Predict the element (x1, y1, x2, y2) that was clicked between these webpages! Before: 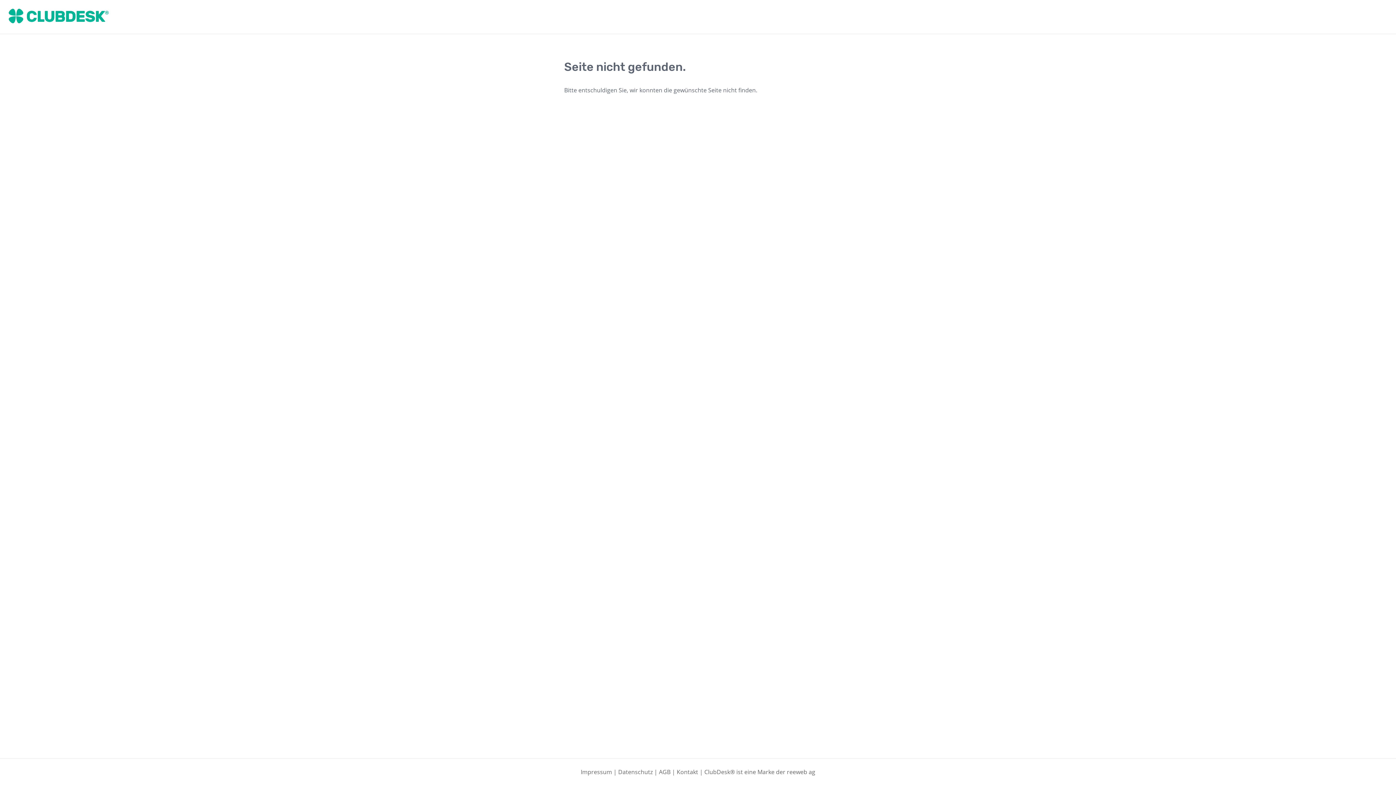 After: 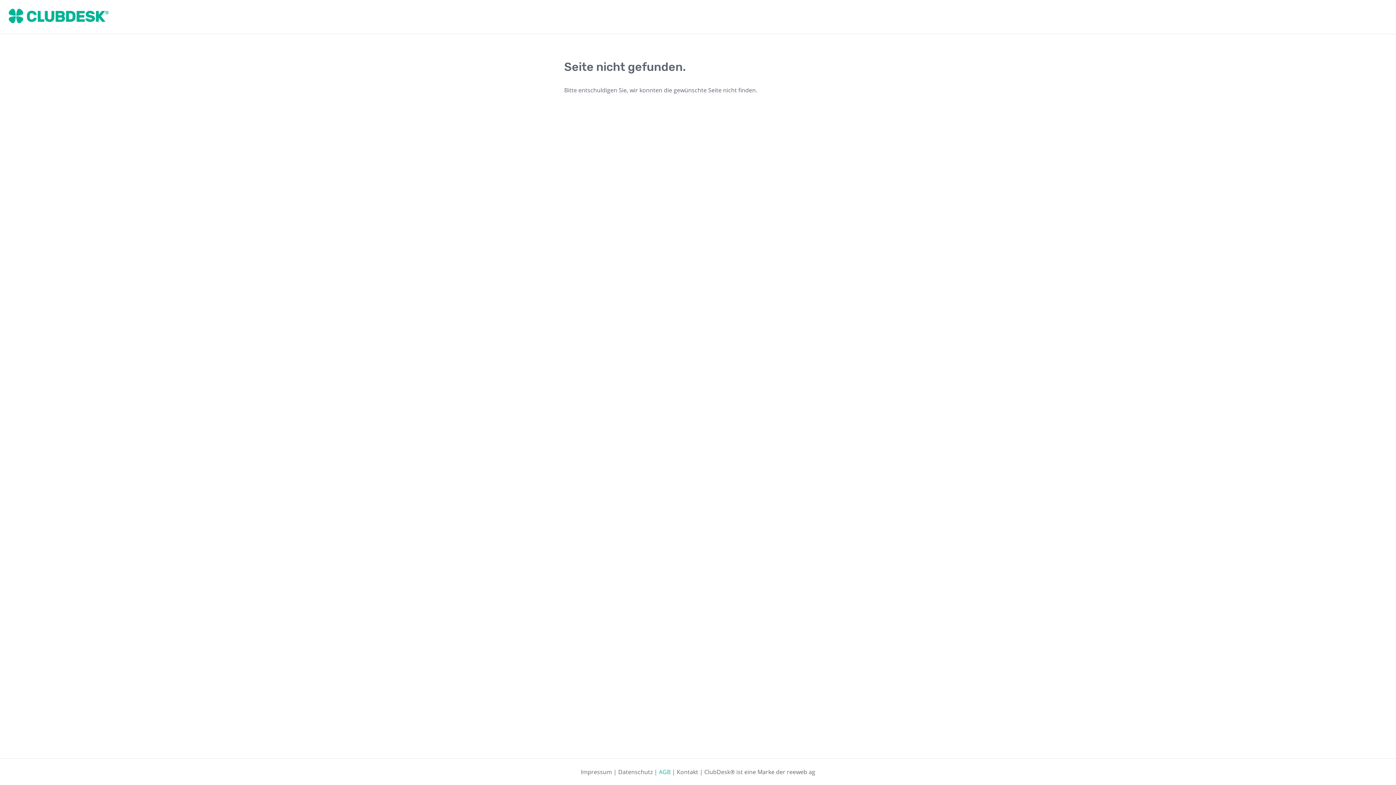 Action: label: AGB bbox: (659, 768, 670, 776)